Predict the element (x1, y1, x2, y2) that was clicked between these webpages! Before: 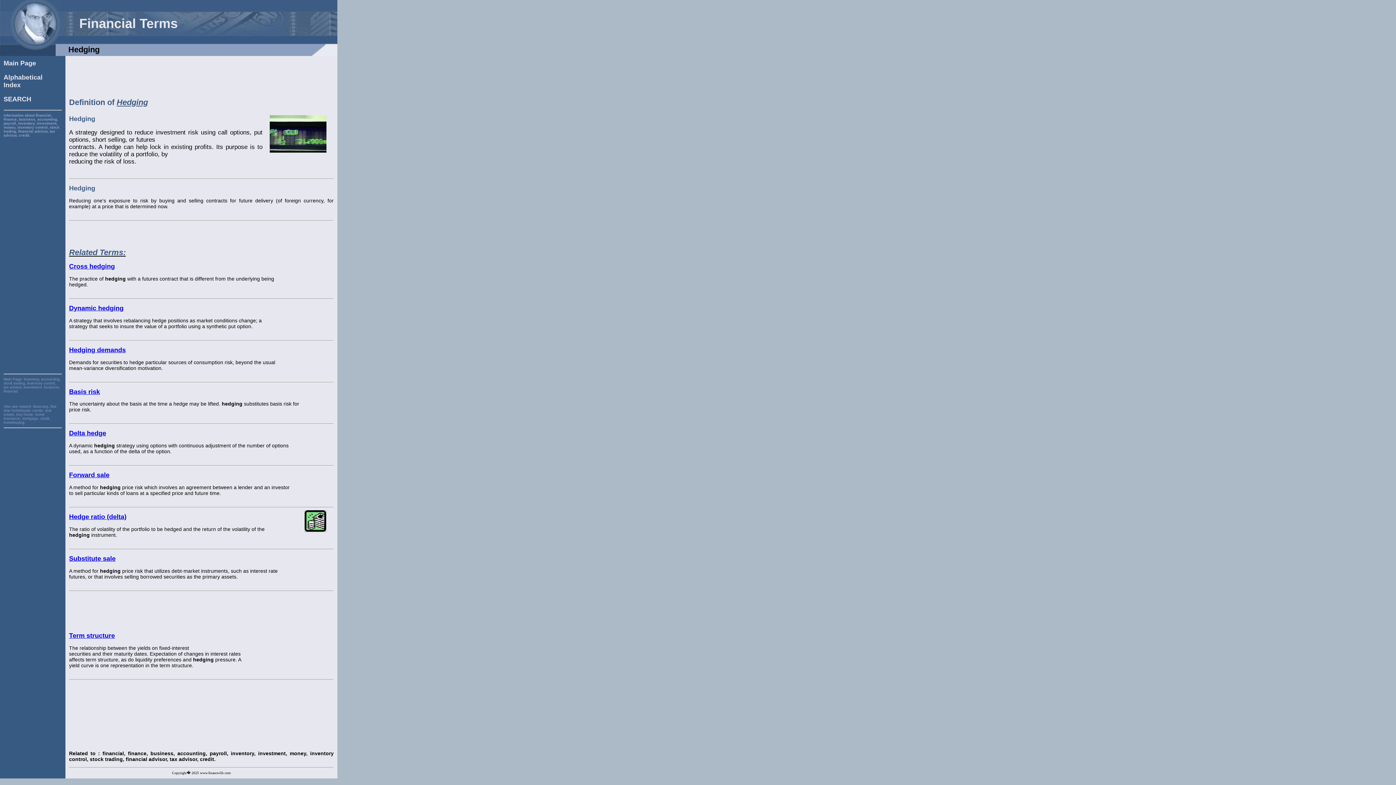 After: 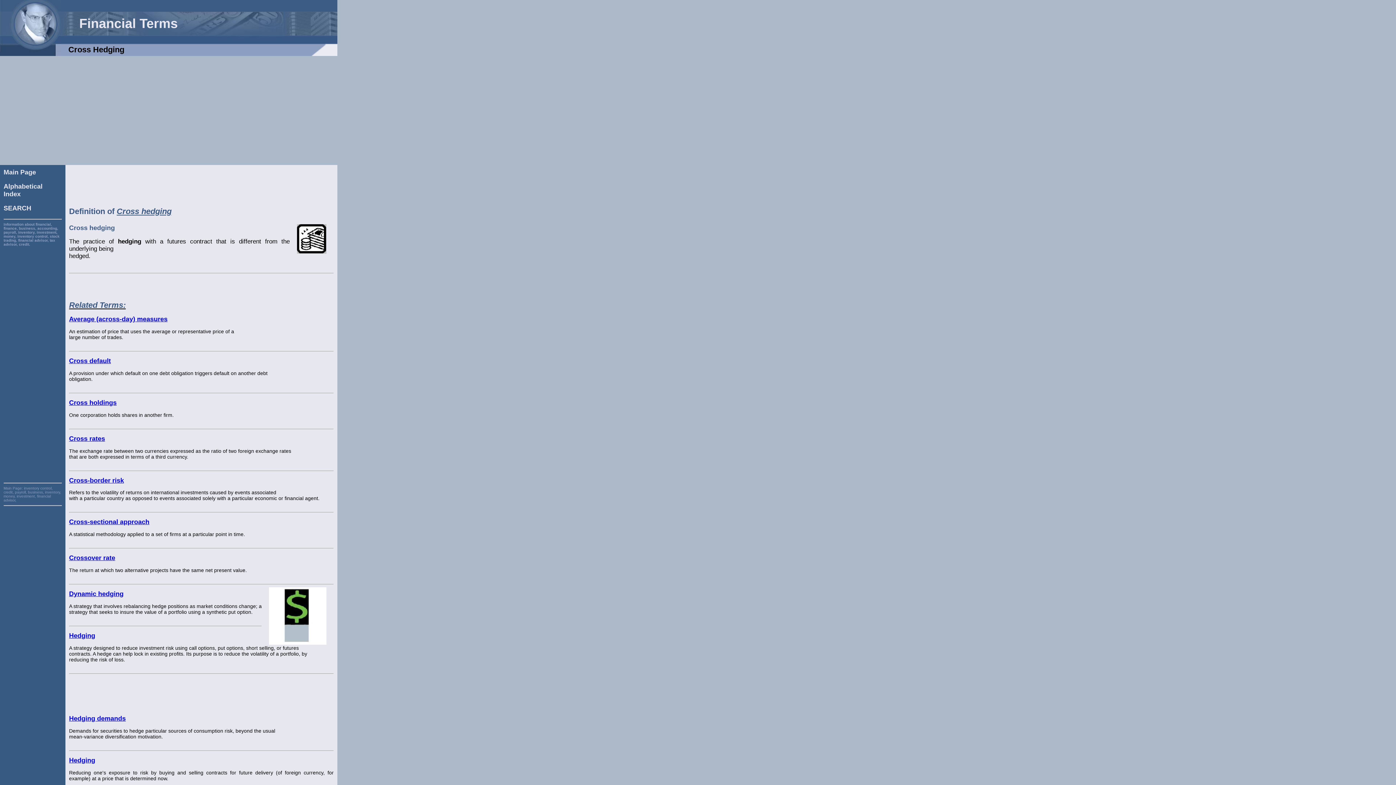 Action: label: Cross hedging bbox: (69, 262, 114, 270)